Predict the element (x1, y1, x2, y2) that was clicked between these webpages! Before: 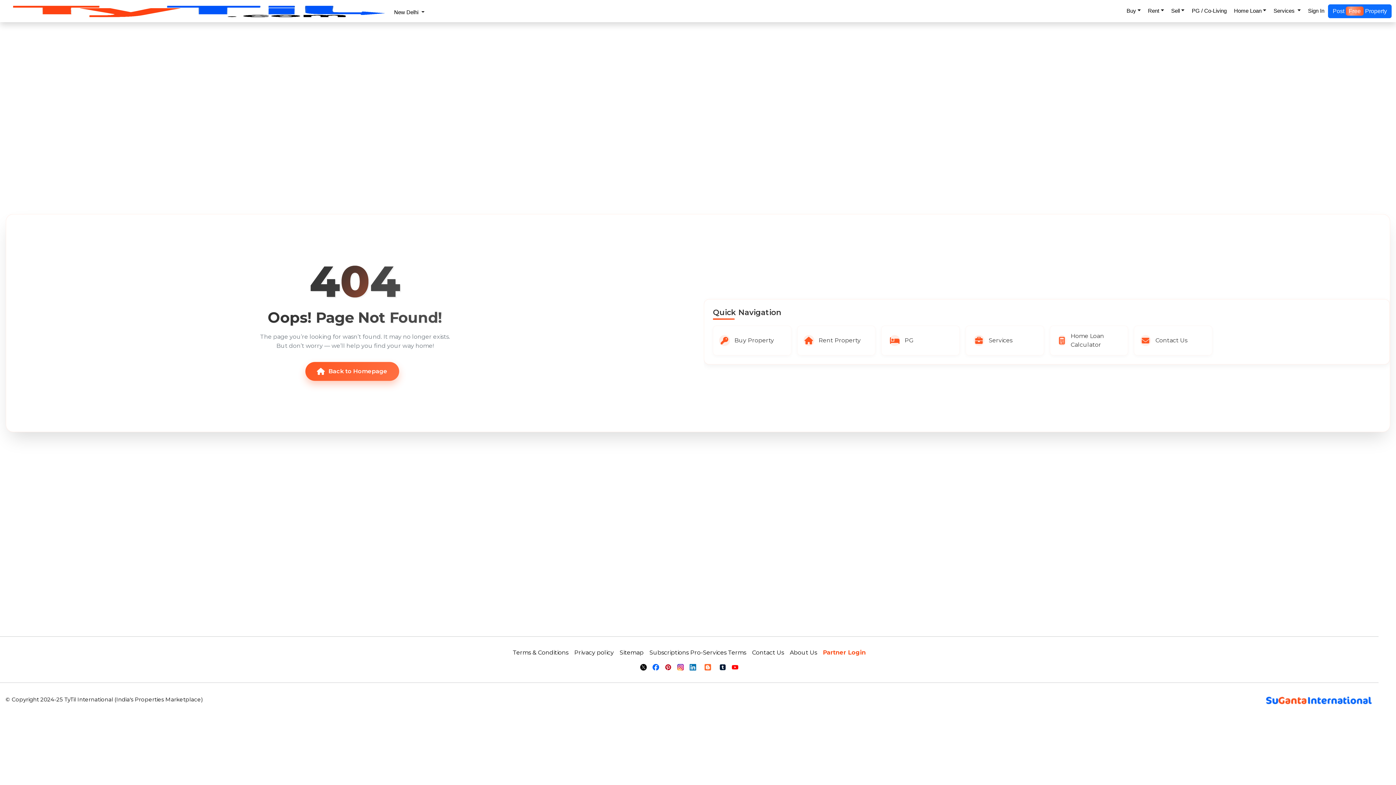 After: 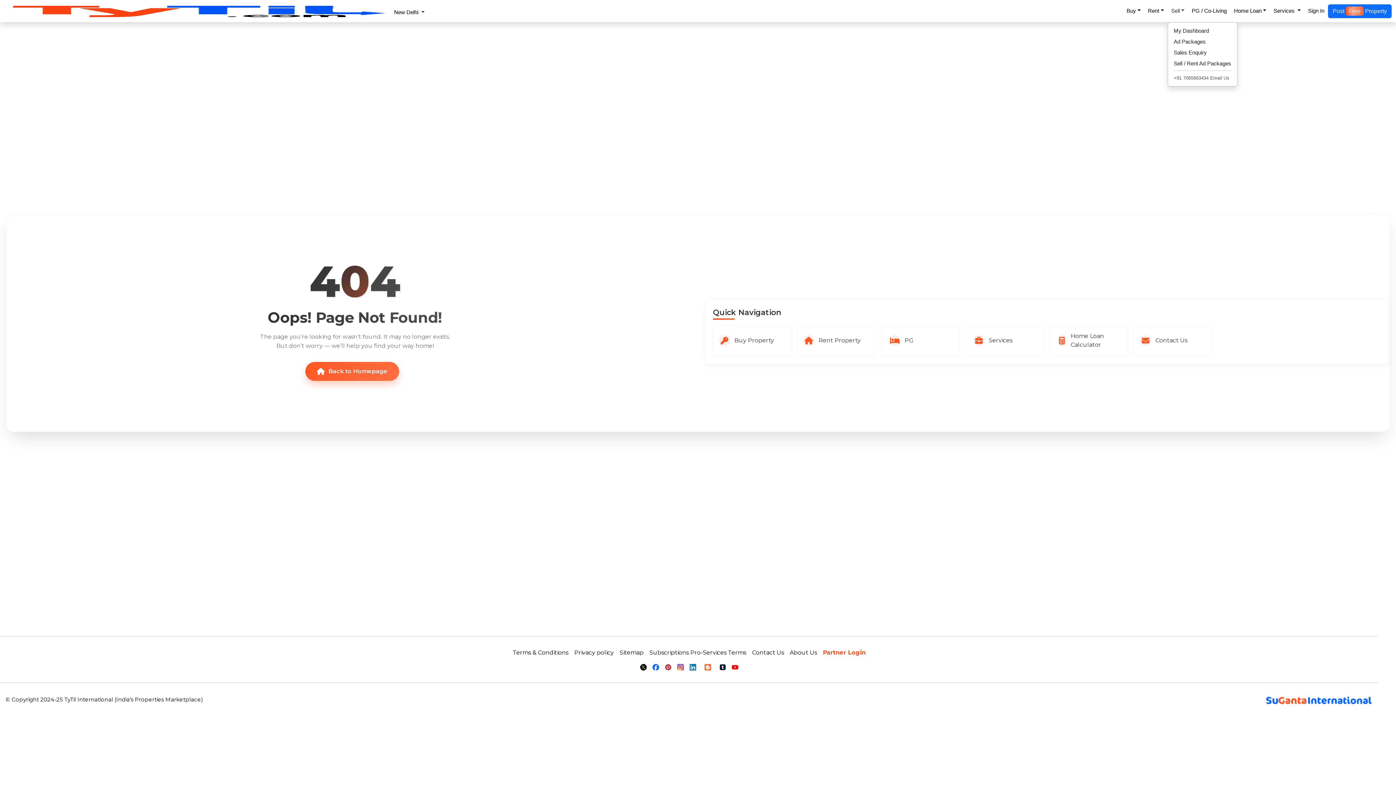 Action: label: Sell bbox: (1167, 3, 1188, 25)